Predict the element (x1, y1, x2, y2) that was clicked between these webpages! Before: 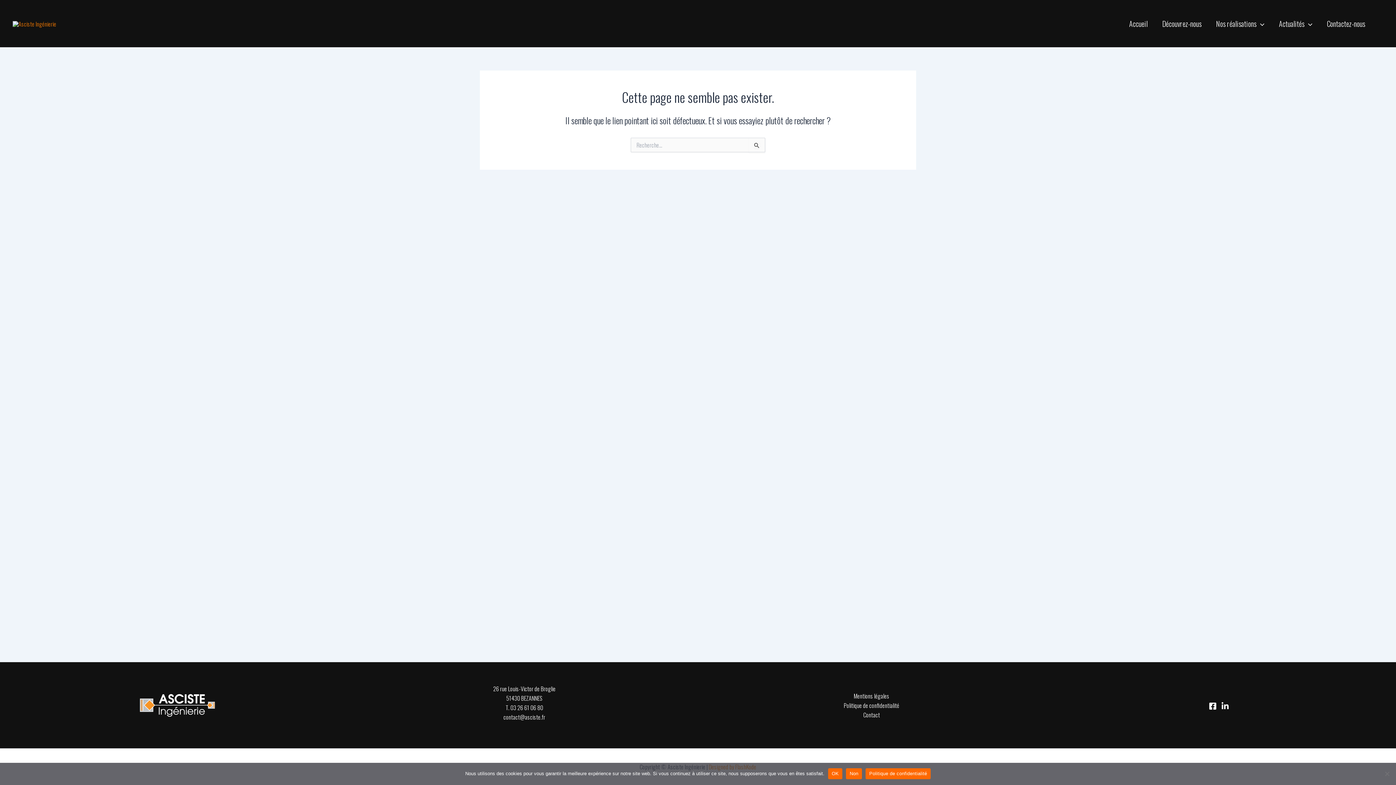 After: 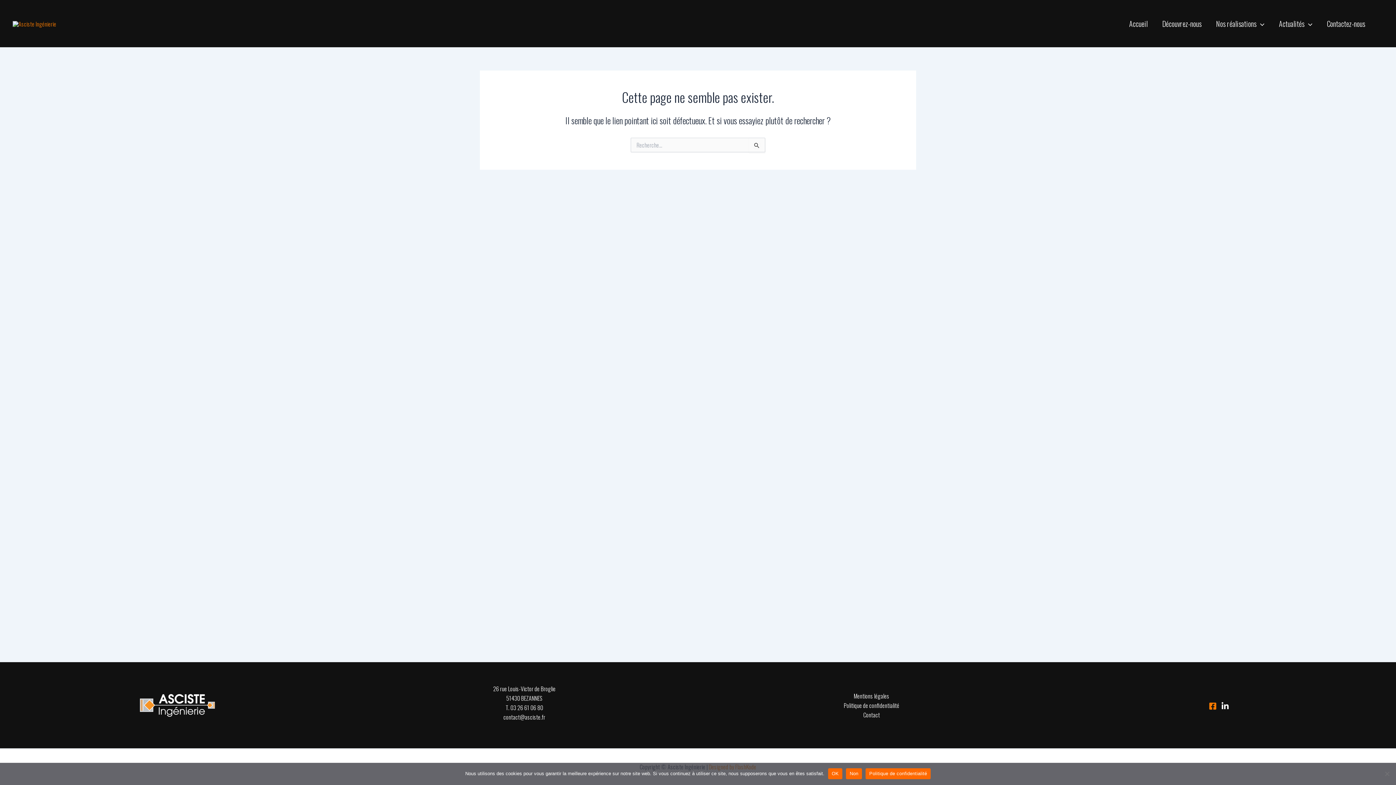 Action: bbox: (1208, 702, 1216, 710) label: Facebook